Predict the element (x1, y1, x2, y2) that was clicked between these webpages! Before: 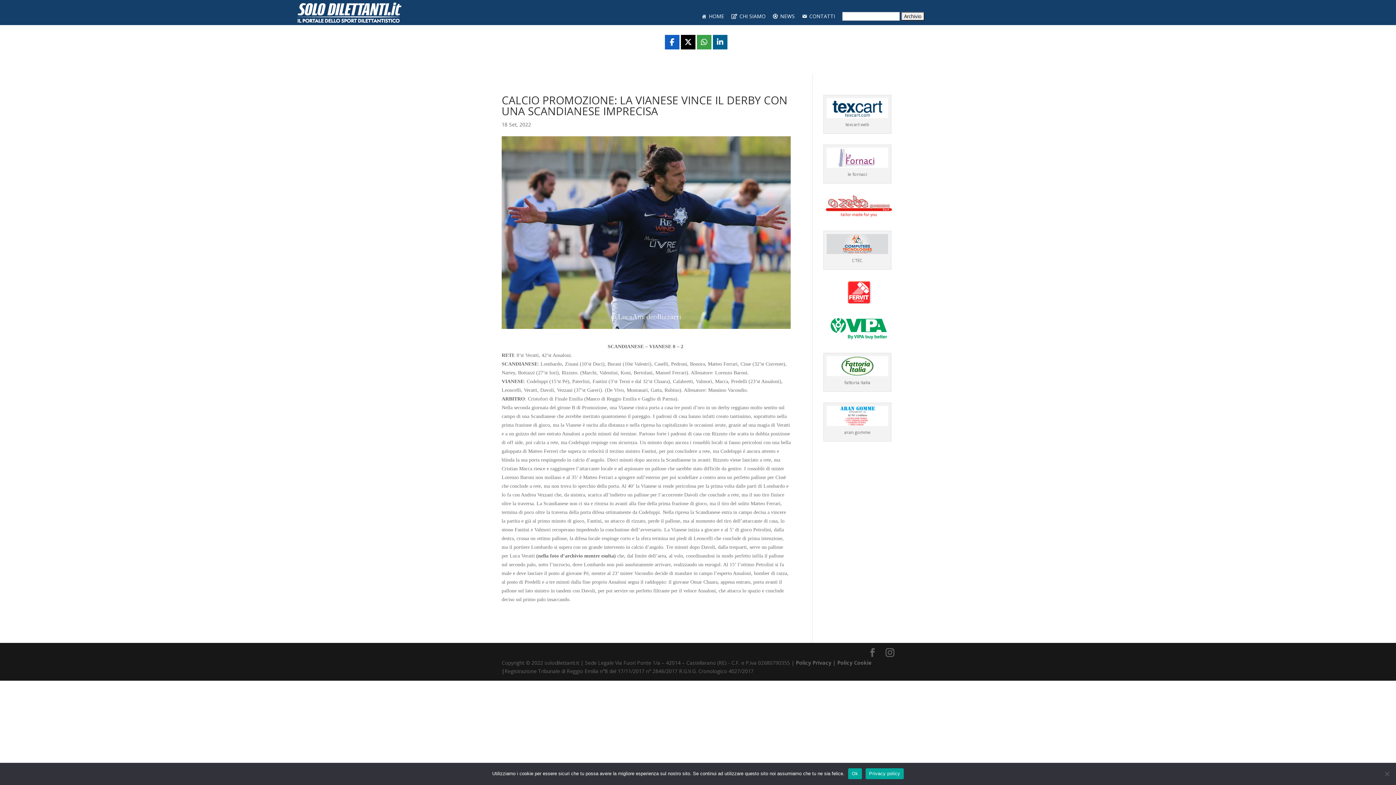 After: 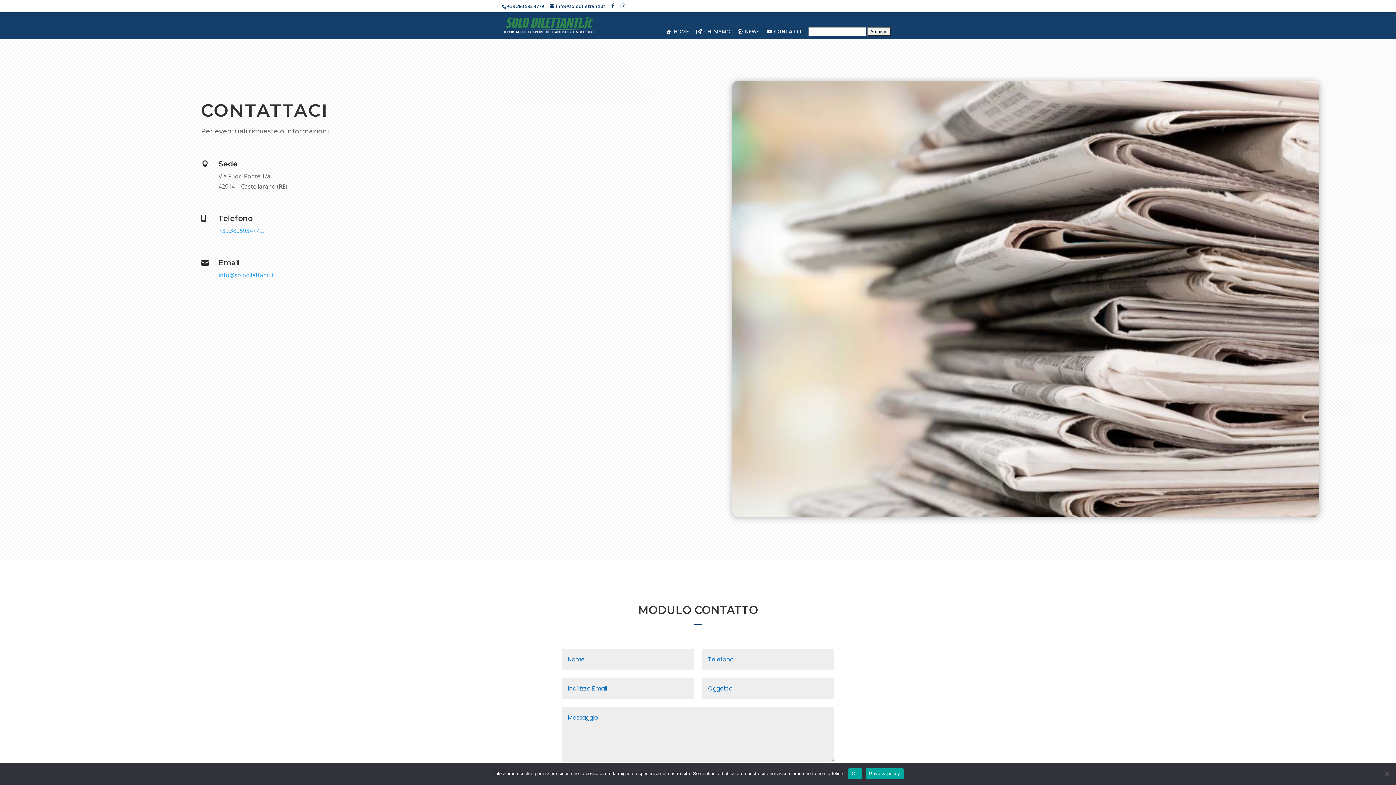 Action: label: CONTATTI bbox: (798, 9, 838, 23)